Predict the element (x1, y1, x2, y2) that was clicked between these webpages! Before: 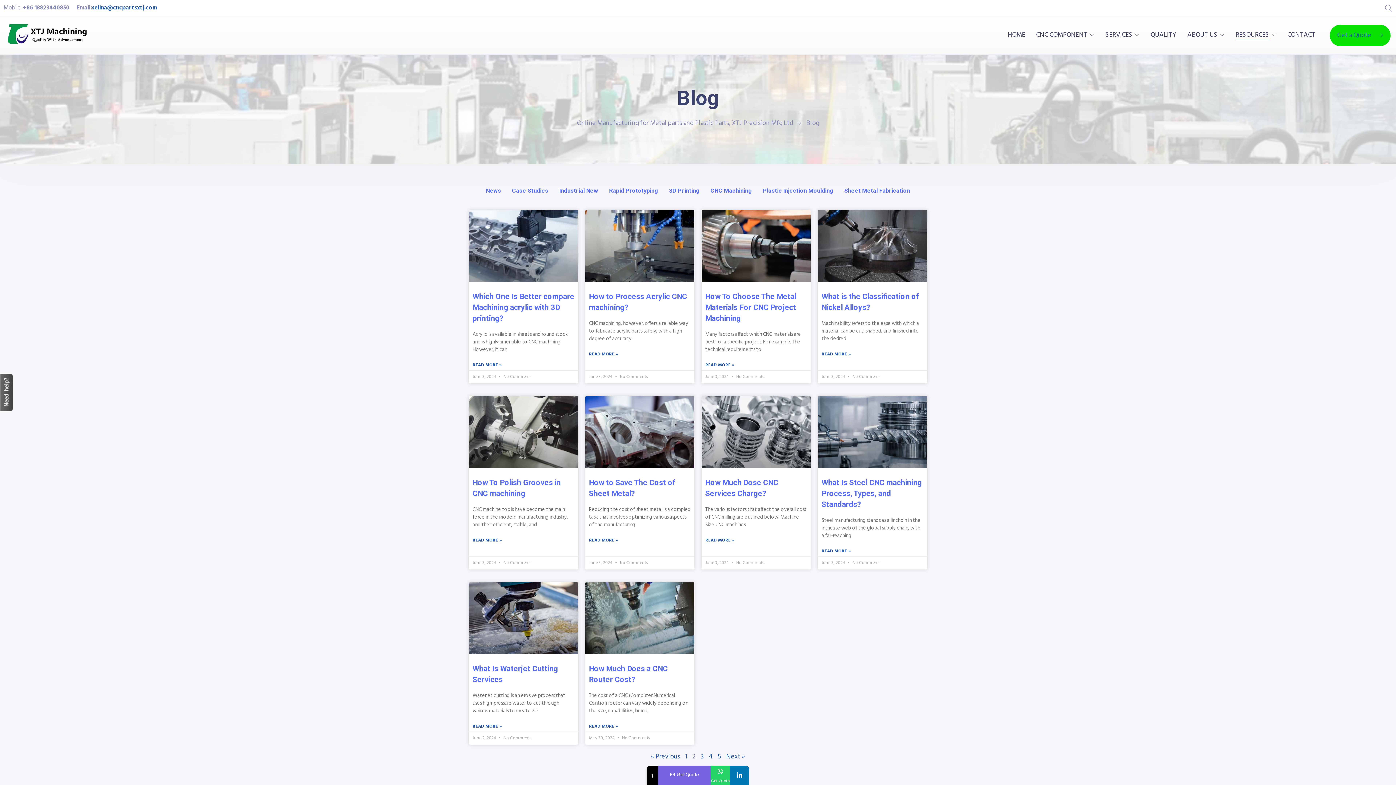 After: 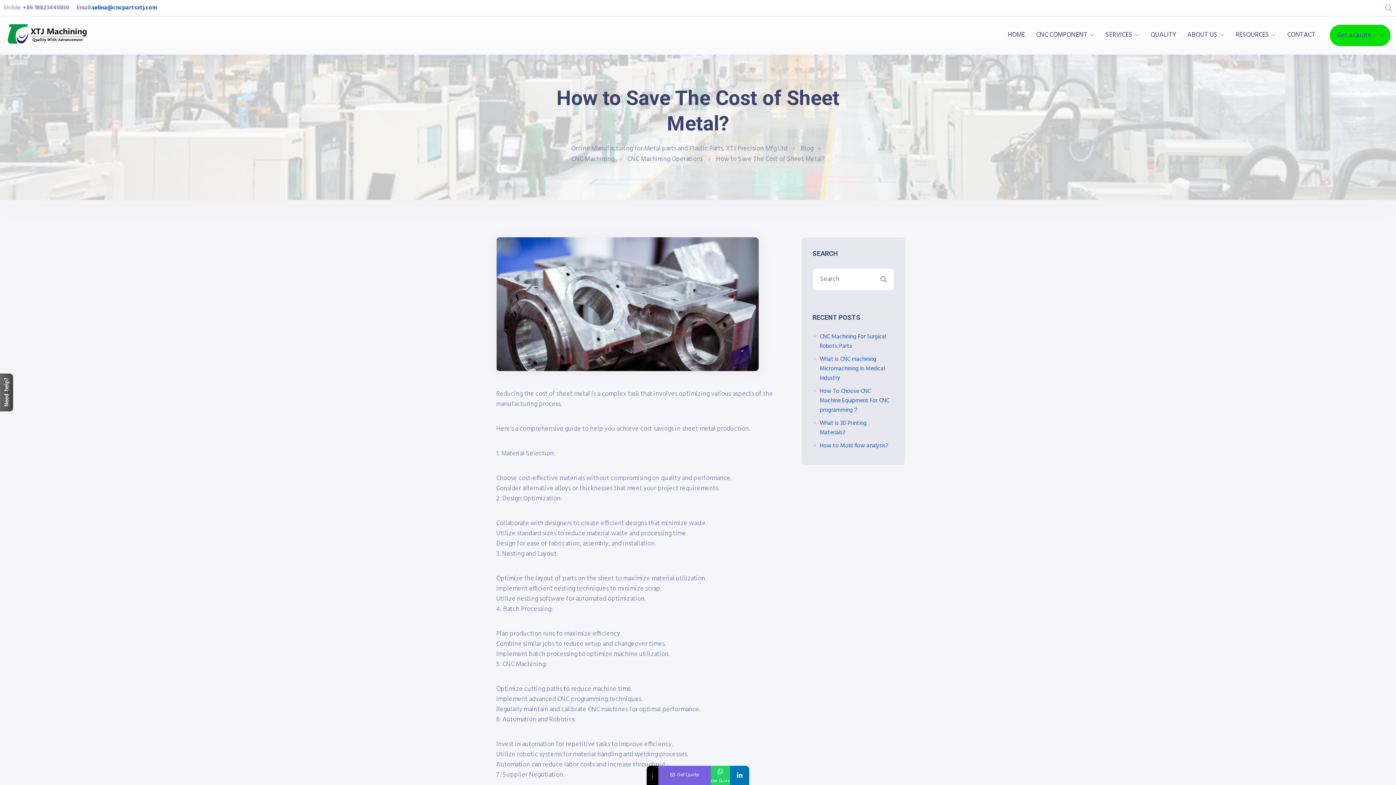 Action: bbox: (585, 396, 694, 468)